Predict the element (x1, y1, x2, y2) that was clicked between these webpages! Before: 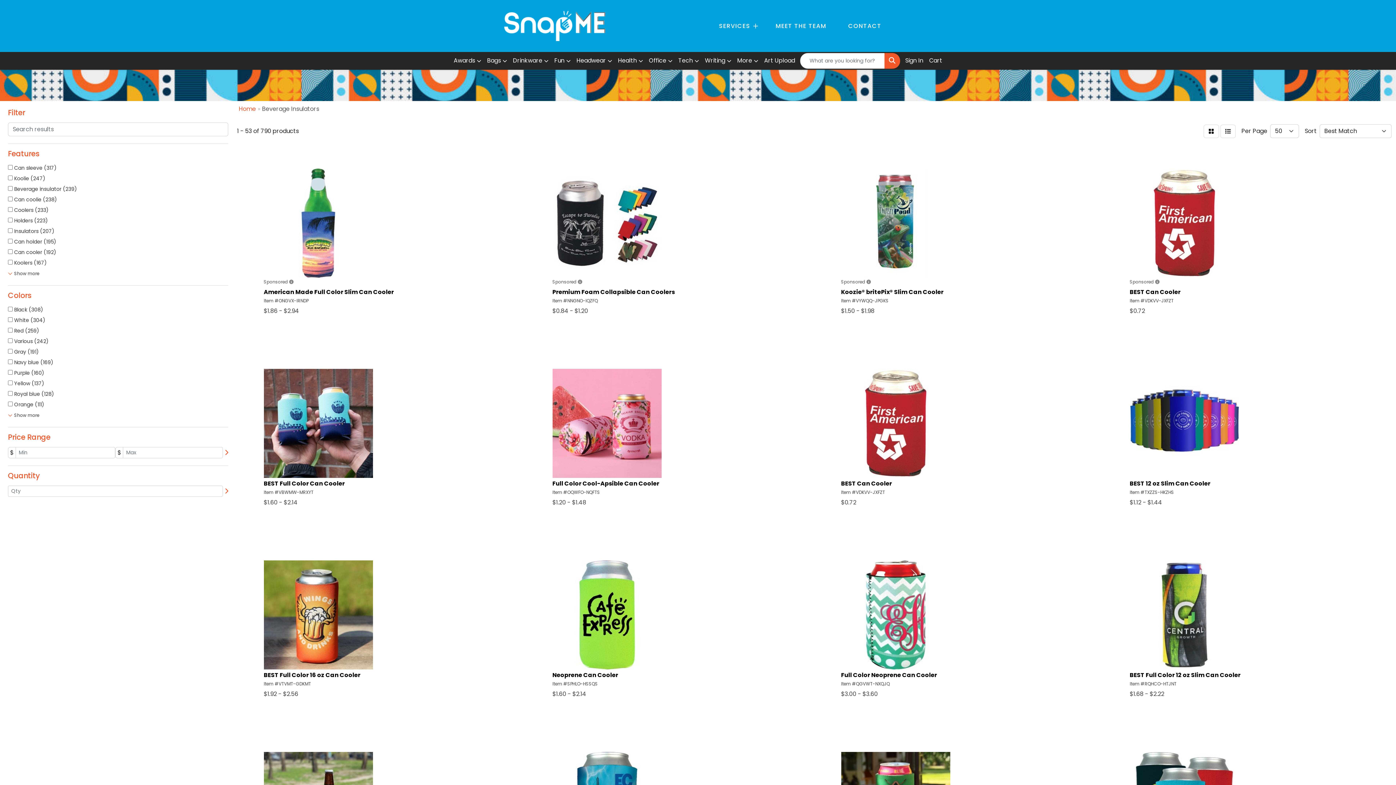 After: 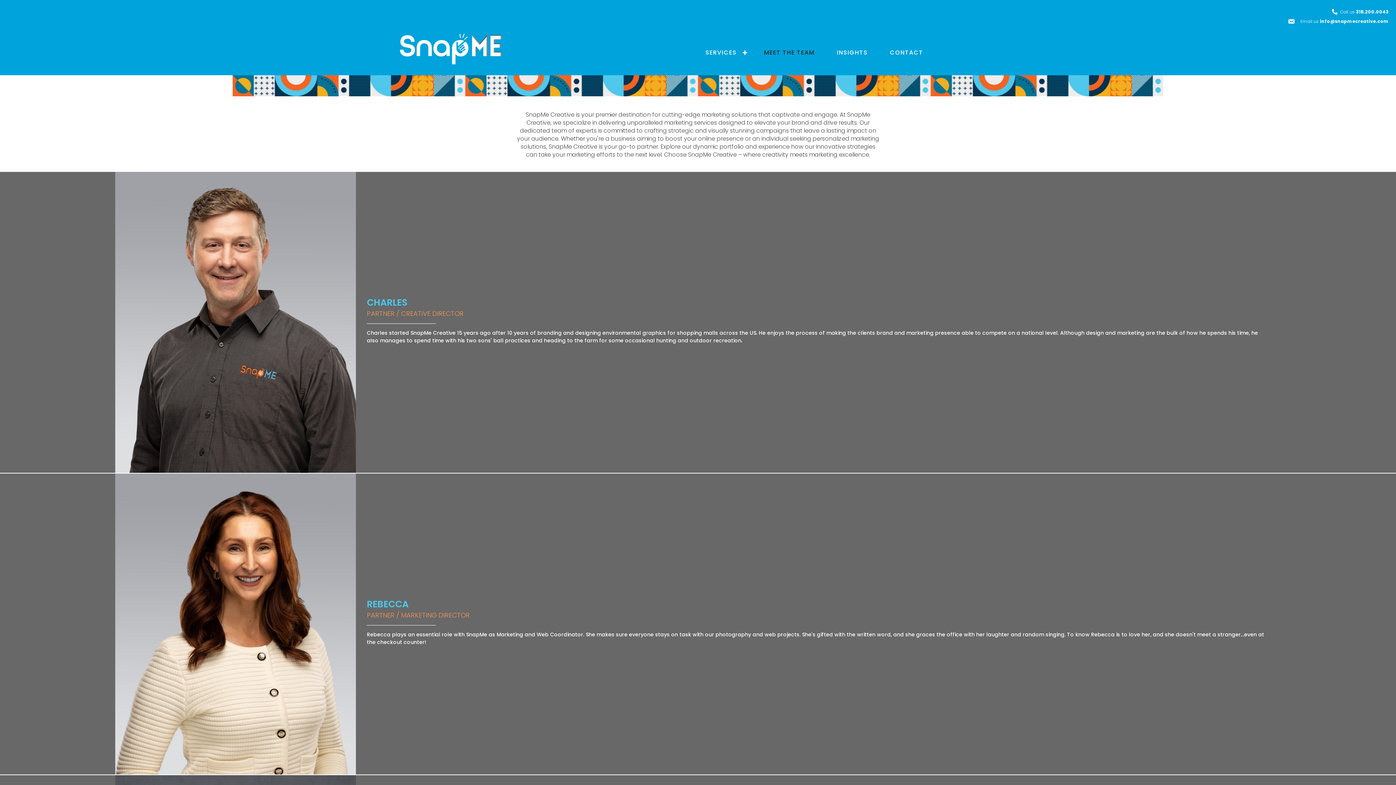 Action: label: MEET THE TEAM bbox: (765, 18, 837, 34)